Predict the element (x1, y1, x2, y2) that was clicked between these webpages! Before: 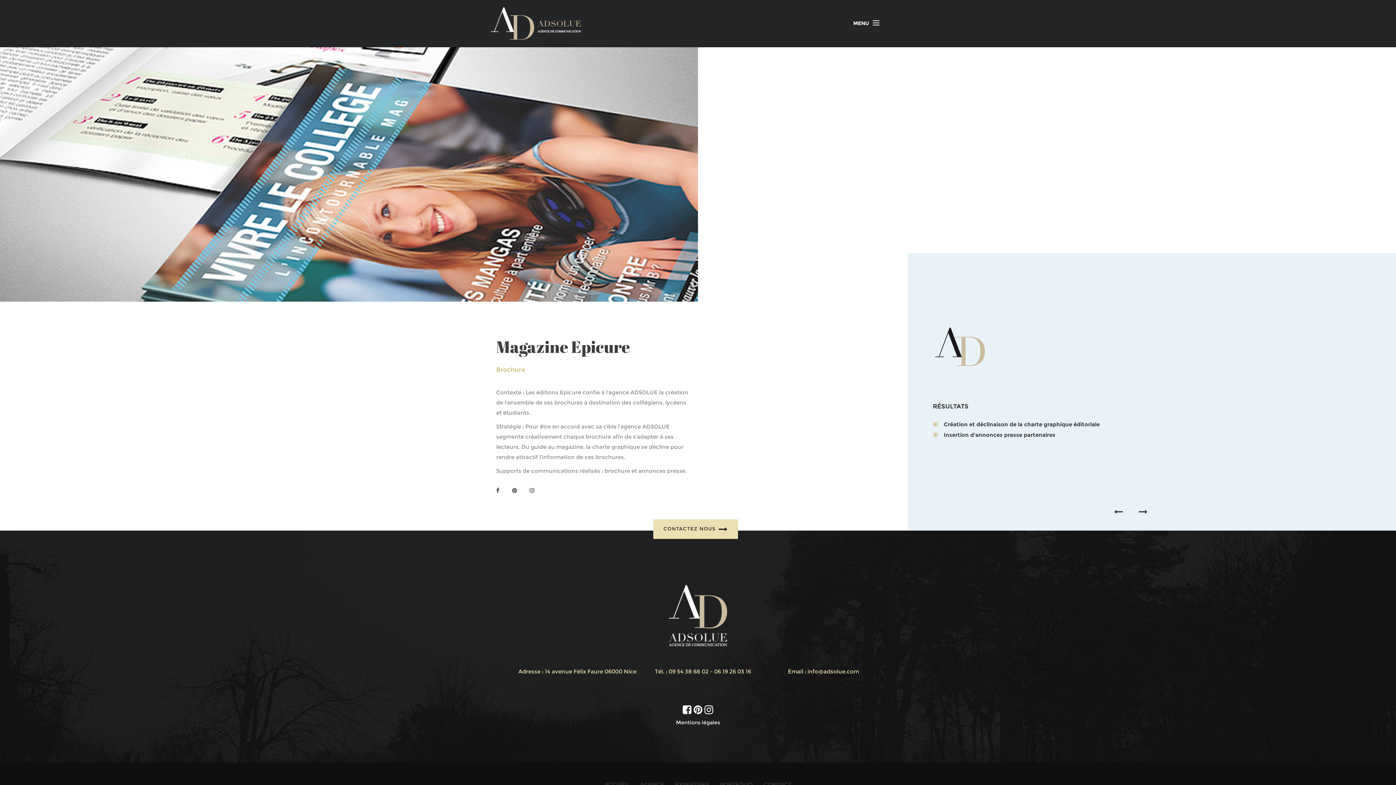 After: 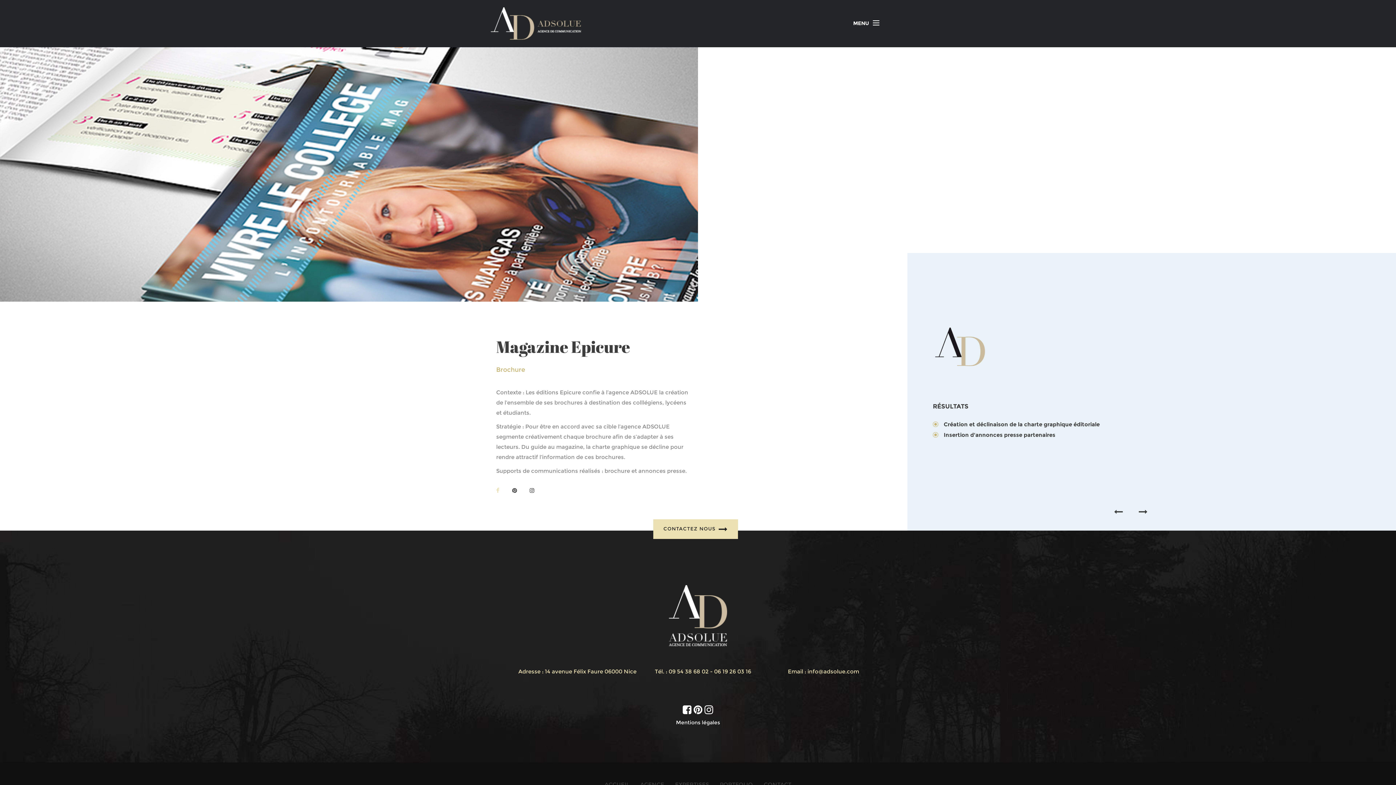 Action: bbox: (496, 487, 499, 494)